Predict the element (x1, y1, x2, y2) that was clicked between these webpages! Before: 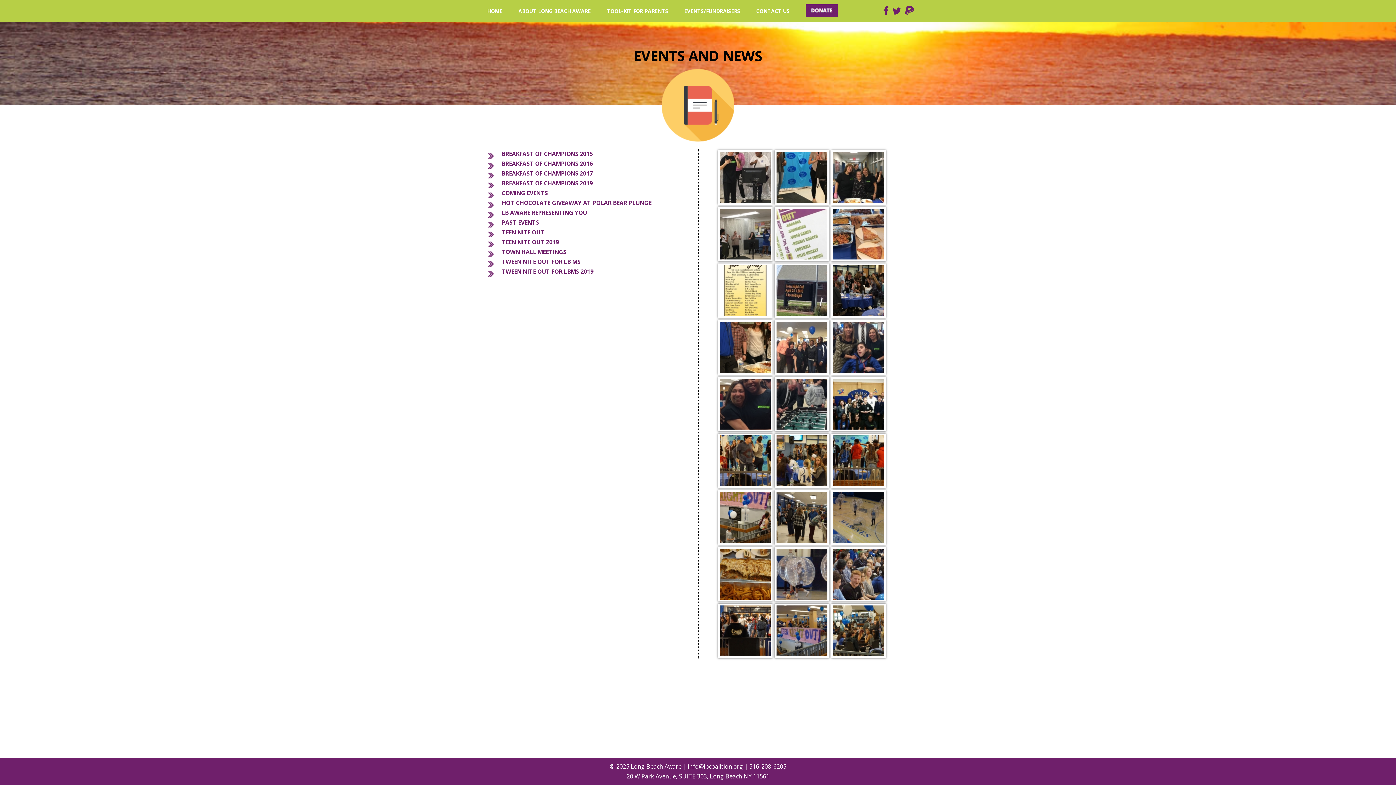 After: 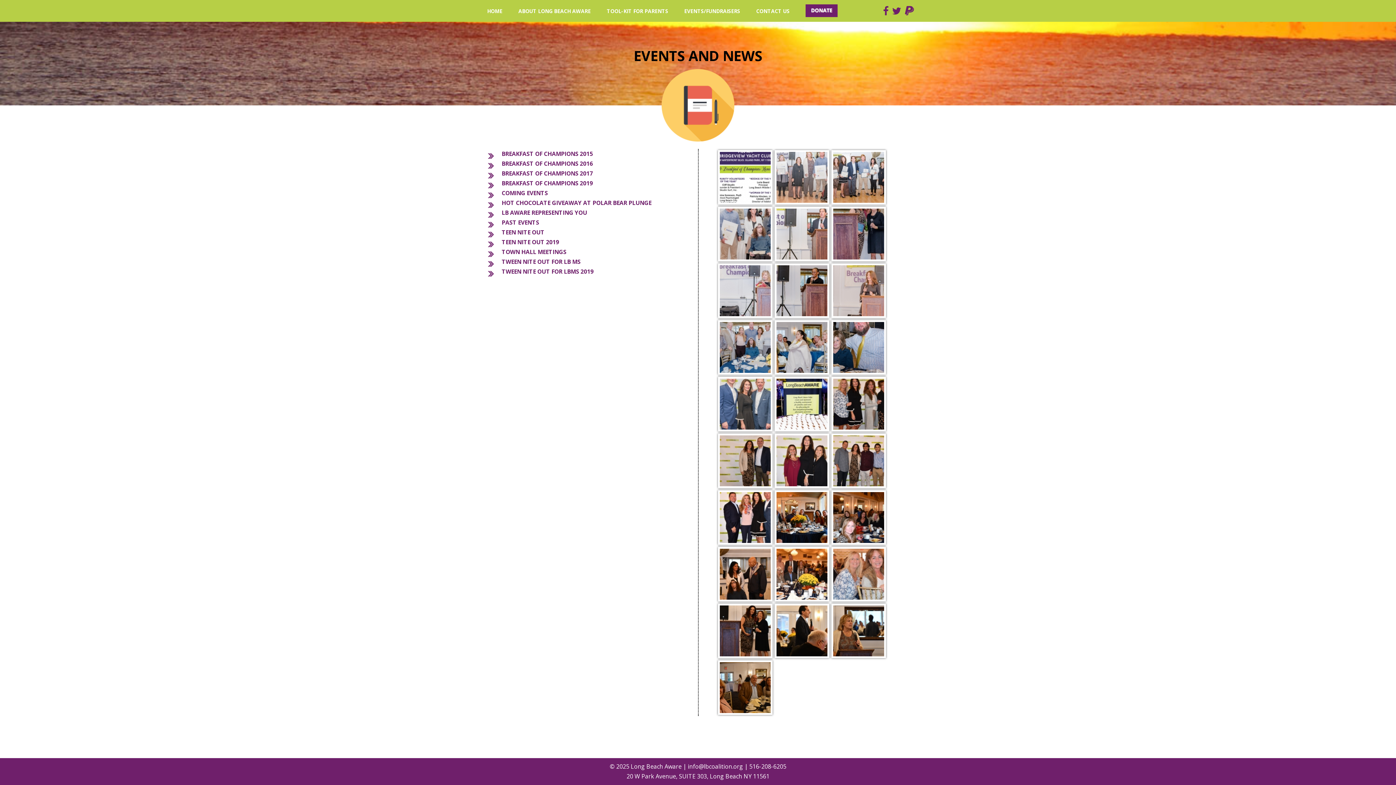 Action: bbox: (501, 179, 593, 187) label: BREAKFAST OF CHAMPIONS 2019